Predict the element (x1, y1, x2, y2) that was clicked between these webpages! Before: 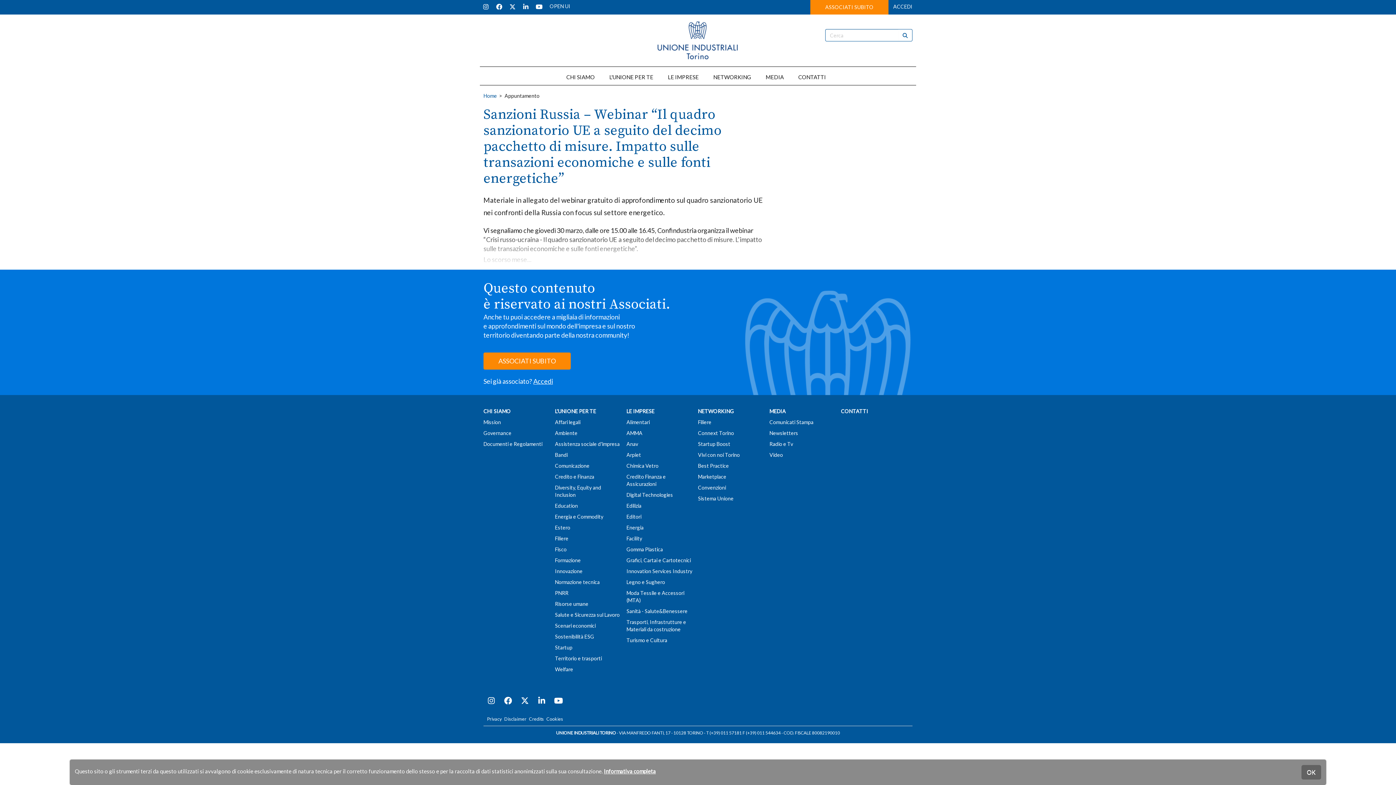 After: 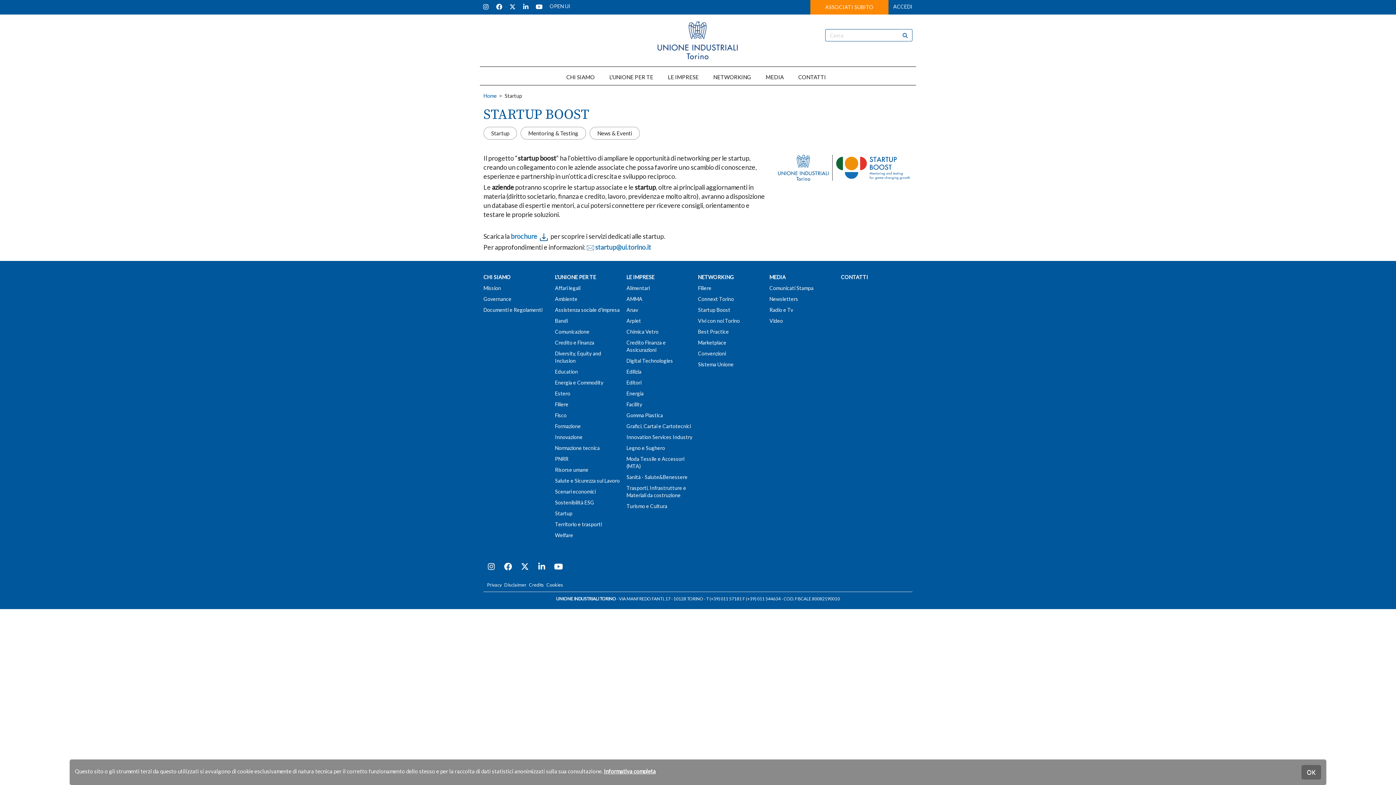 Action: label: Startup bbox: (555, 644, 572, 650)